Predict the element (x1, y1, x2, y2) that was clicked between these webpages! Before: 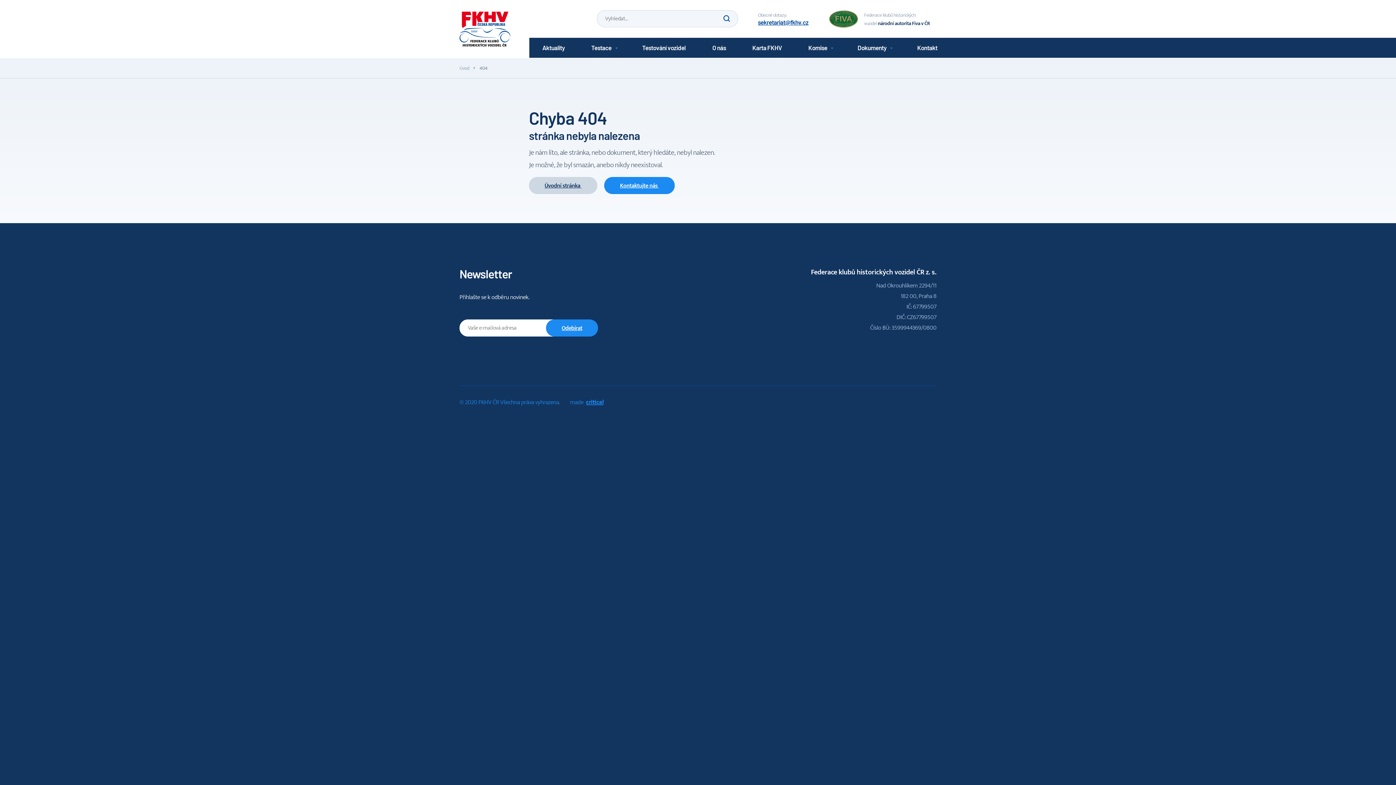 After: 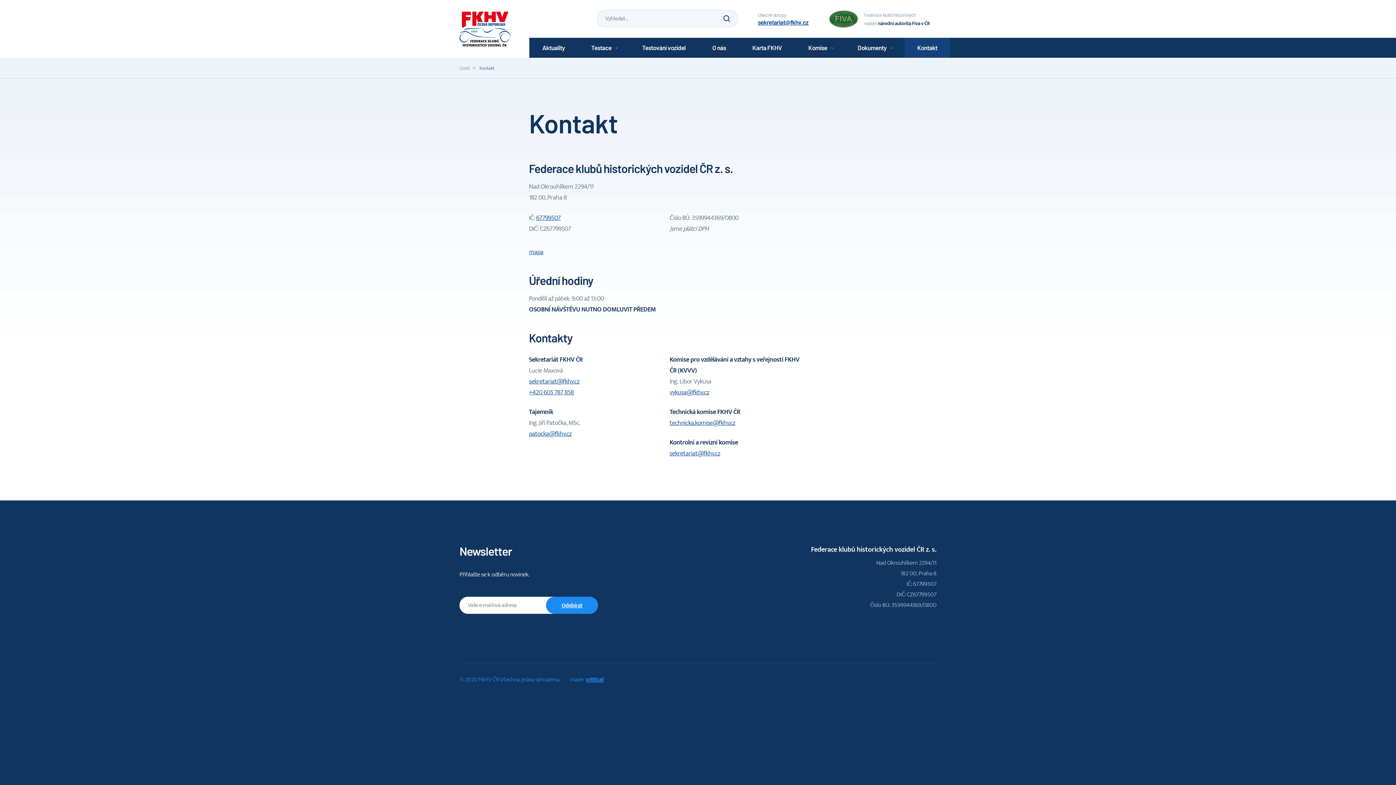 Action: bbox: (604, 177, 674, 194) label: Kontaktujte nás 